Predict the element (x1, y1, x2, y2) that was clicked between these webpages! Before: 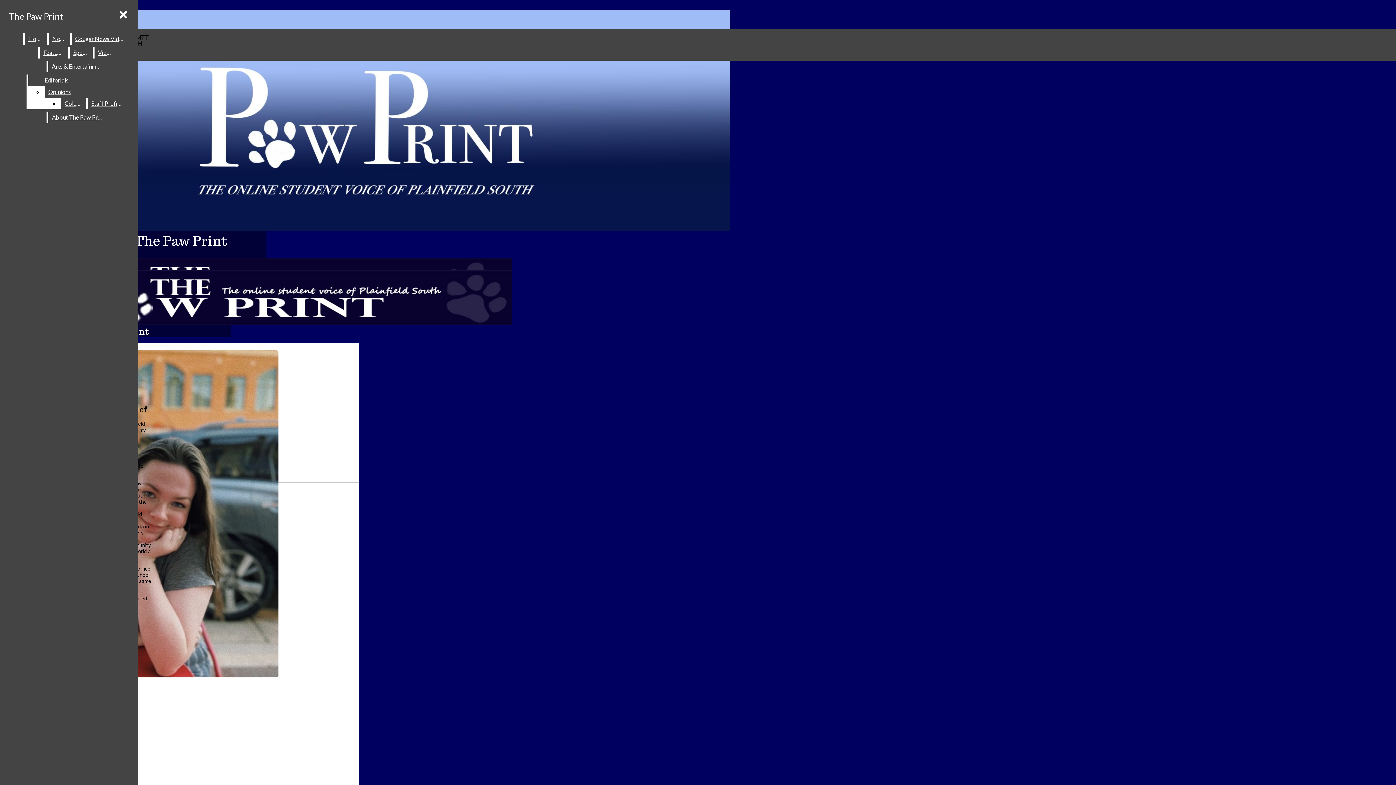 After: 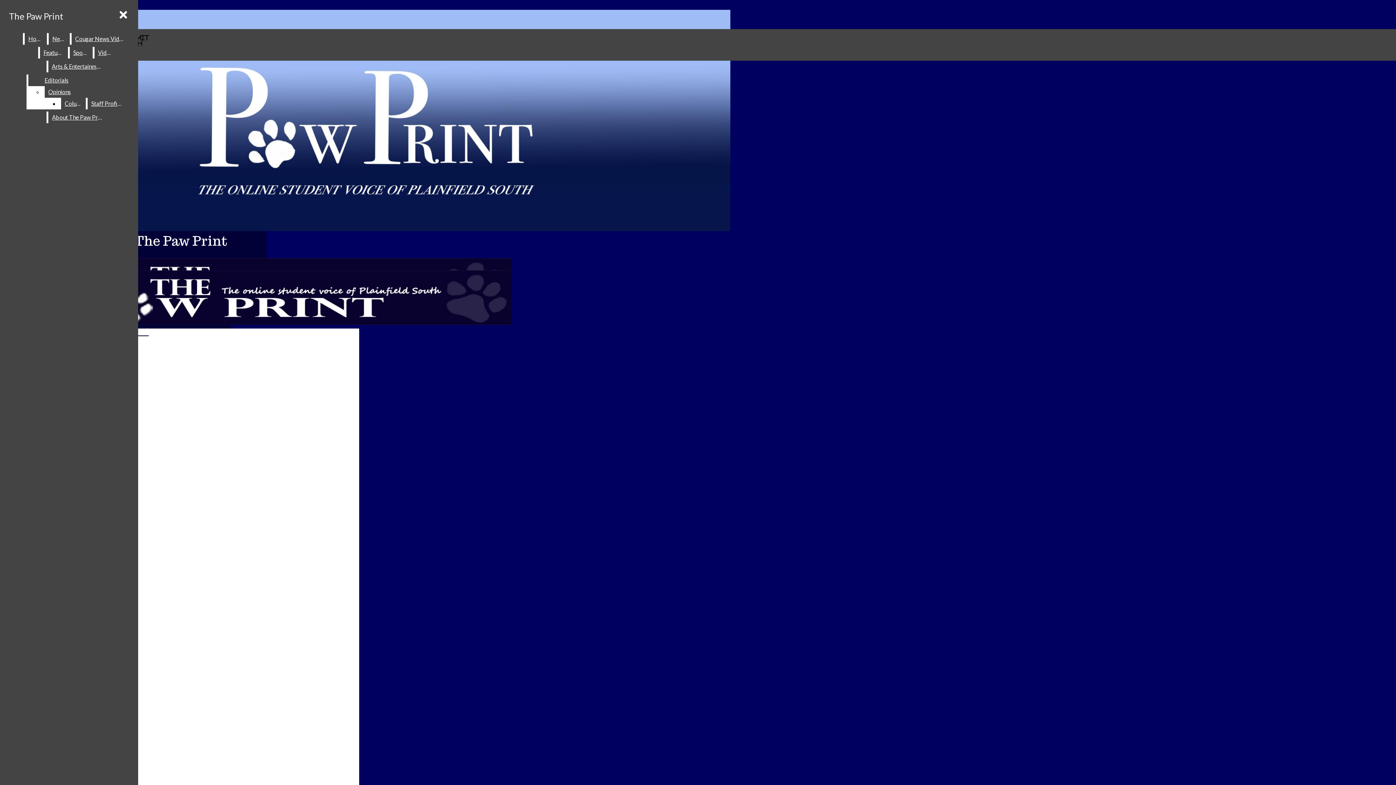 Action: label: Cougar News Videos bbox: (71, 33, 129, 44)